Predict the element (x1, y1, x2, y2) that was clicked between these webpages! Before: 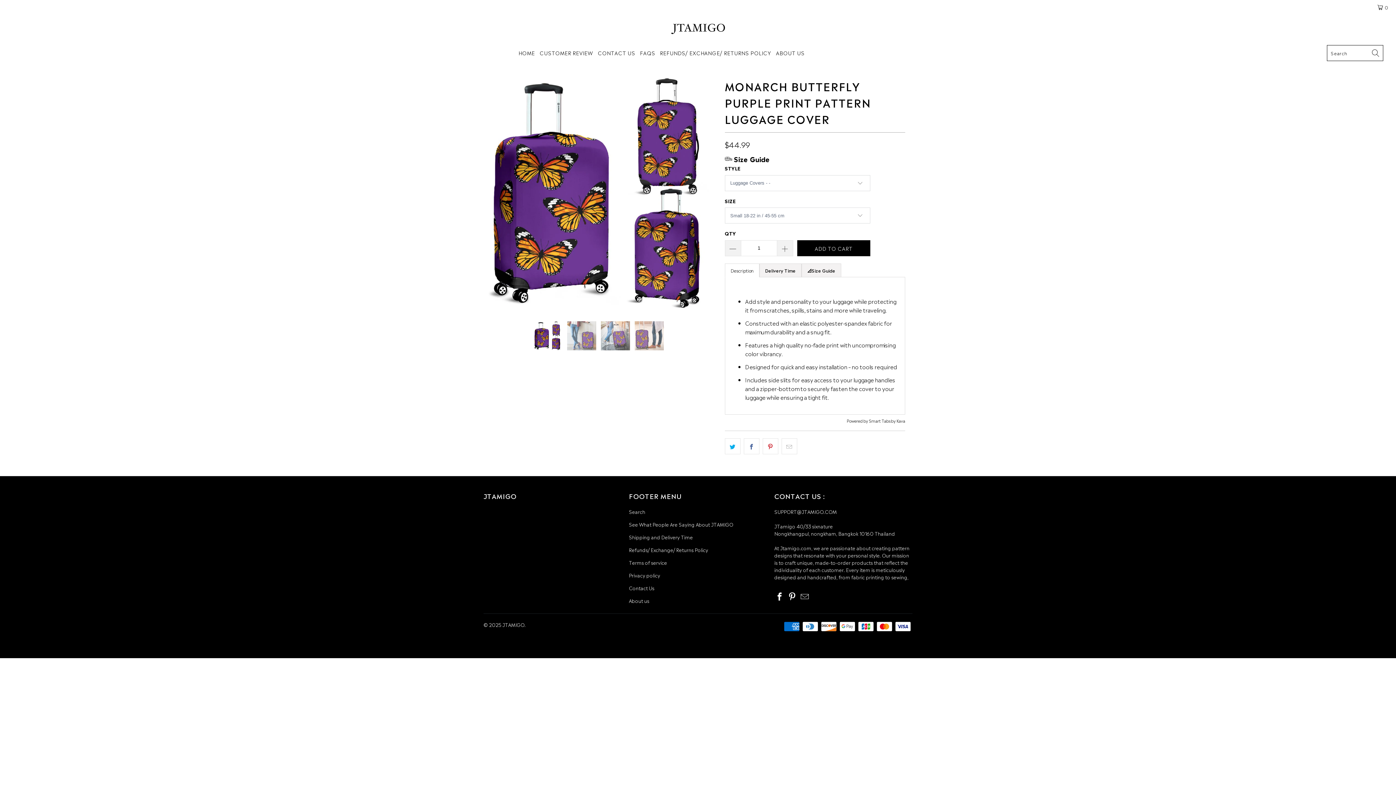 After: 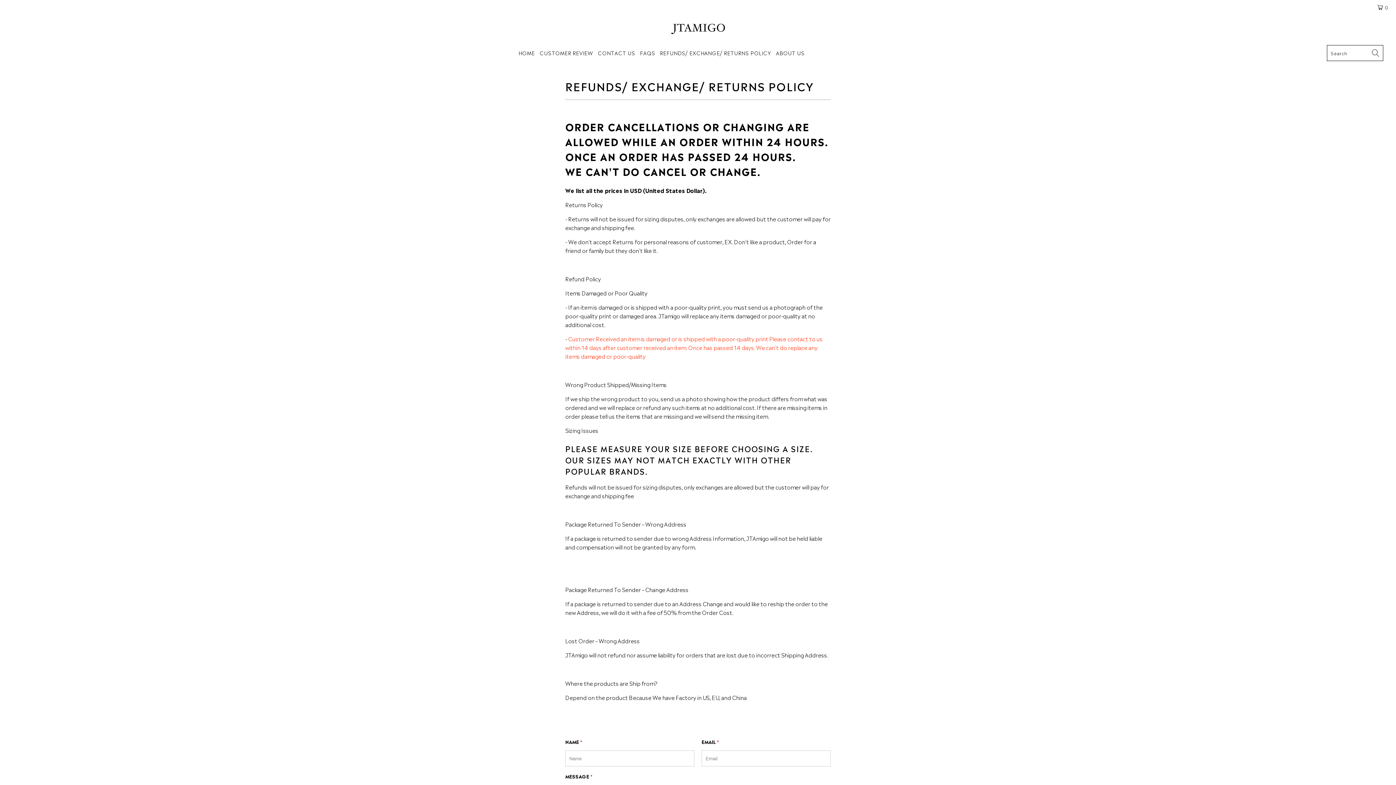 Action: label: Refunds/ Exchange/ Returns Policy bbox: (629, 546, 708, 553)